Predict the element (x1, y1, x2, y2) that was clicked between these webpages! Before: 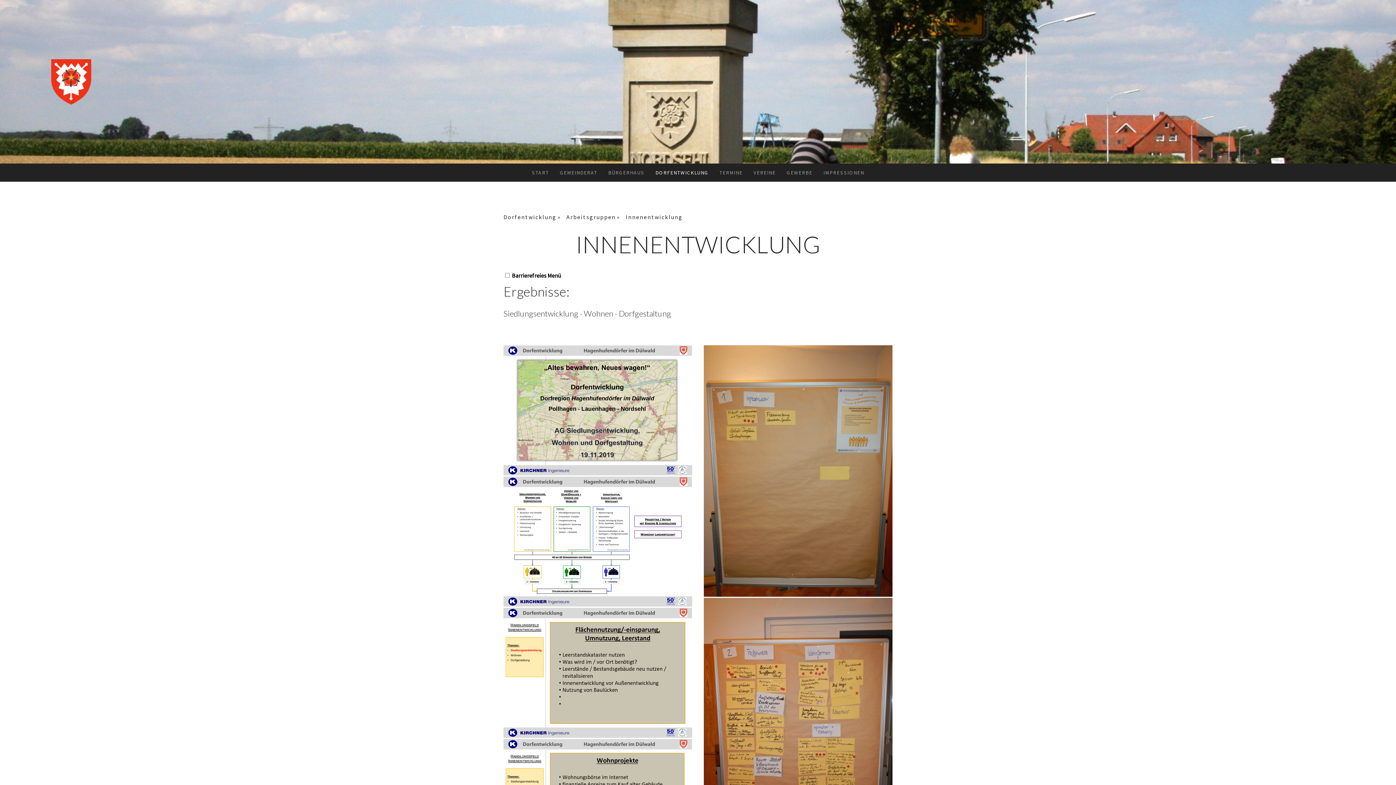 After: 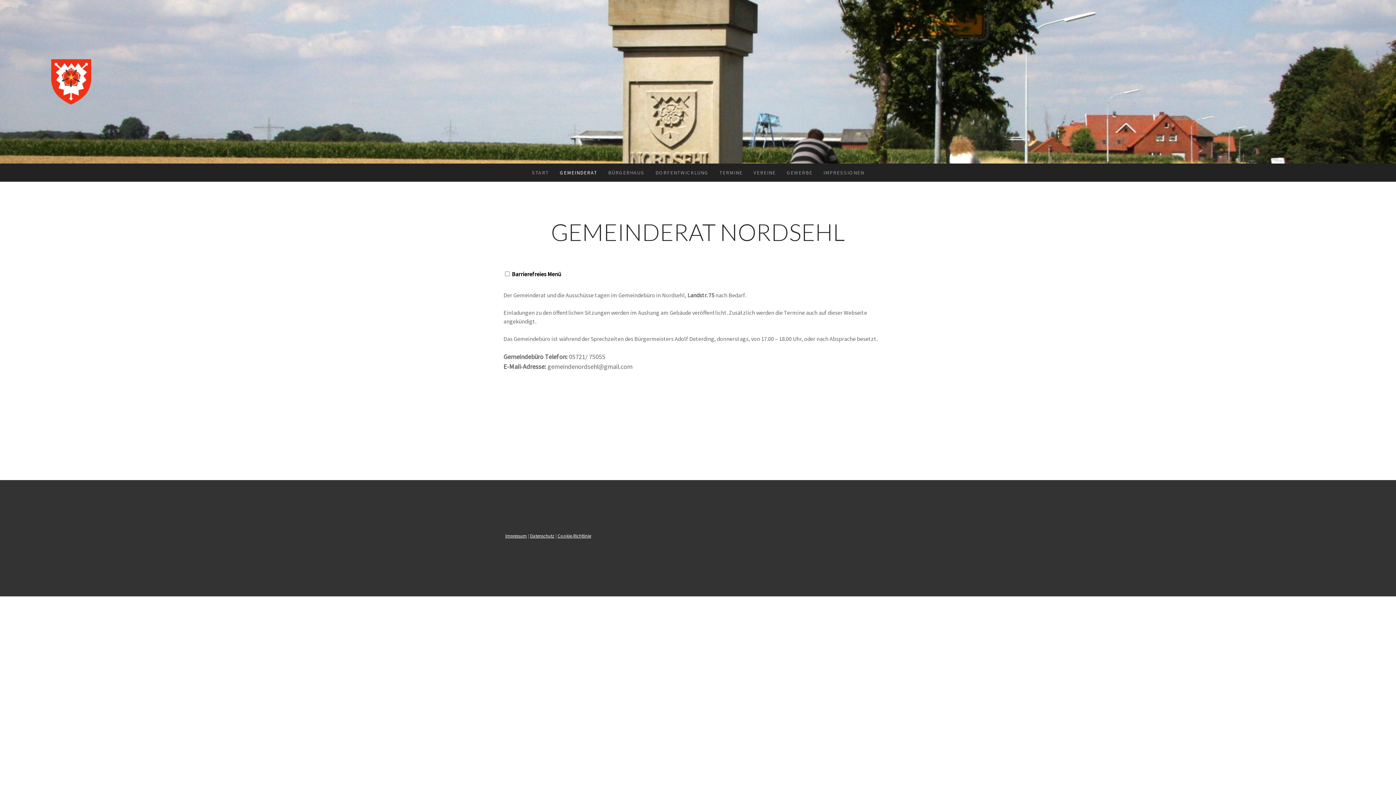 Action: bbox: (554, 163, 602, 181) label: GEMEINDERAT